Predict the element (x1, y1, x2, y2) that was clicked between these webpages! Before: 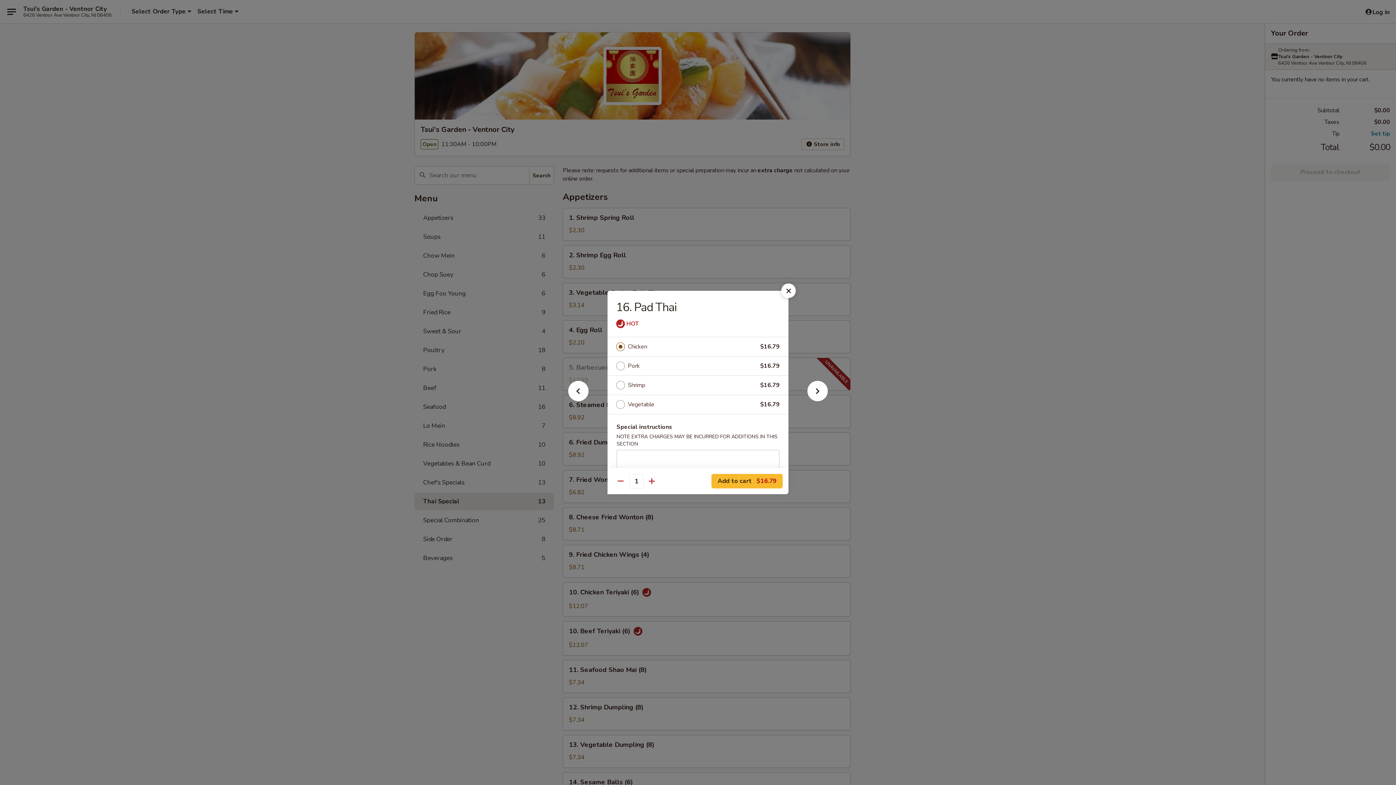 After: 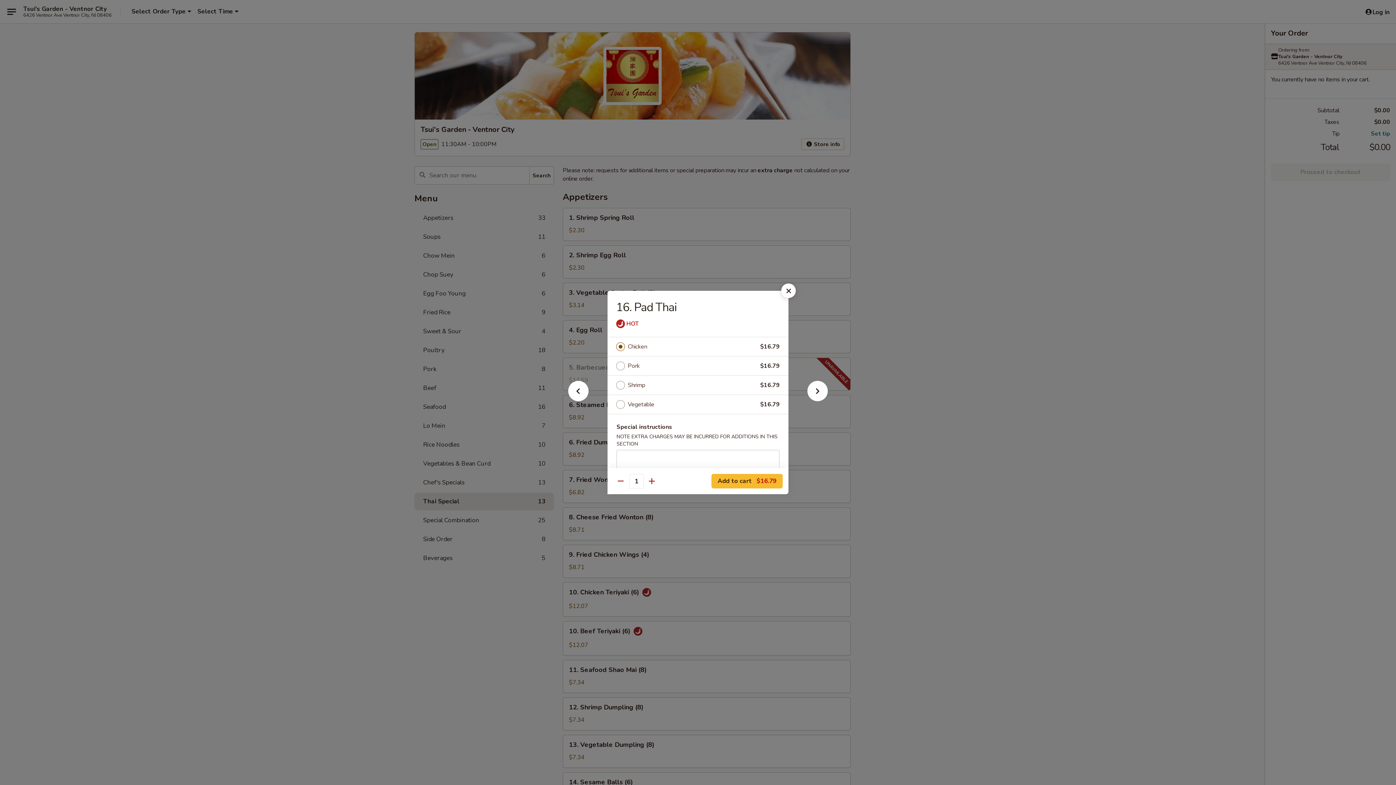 Action: bbox: (628, 341, 760, 352) label: Chicken